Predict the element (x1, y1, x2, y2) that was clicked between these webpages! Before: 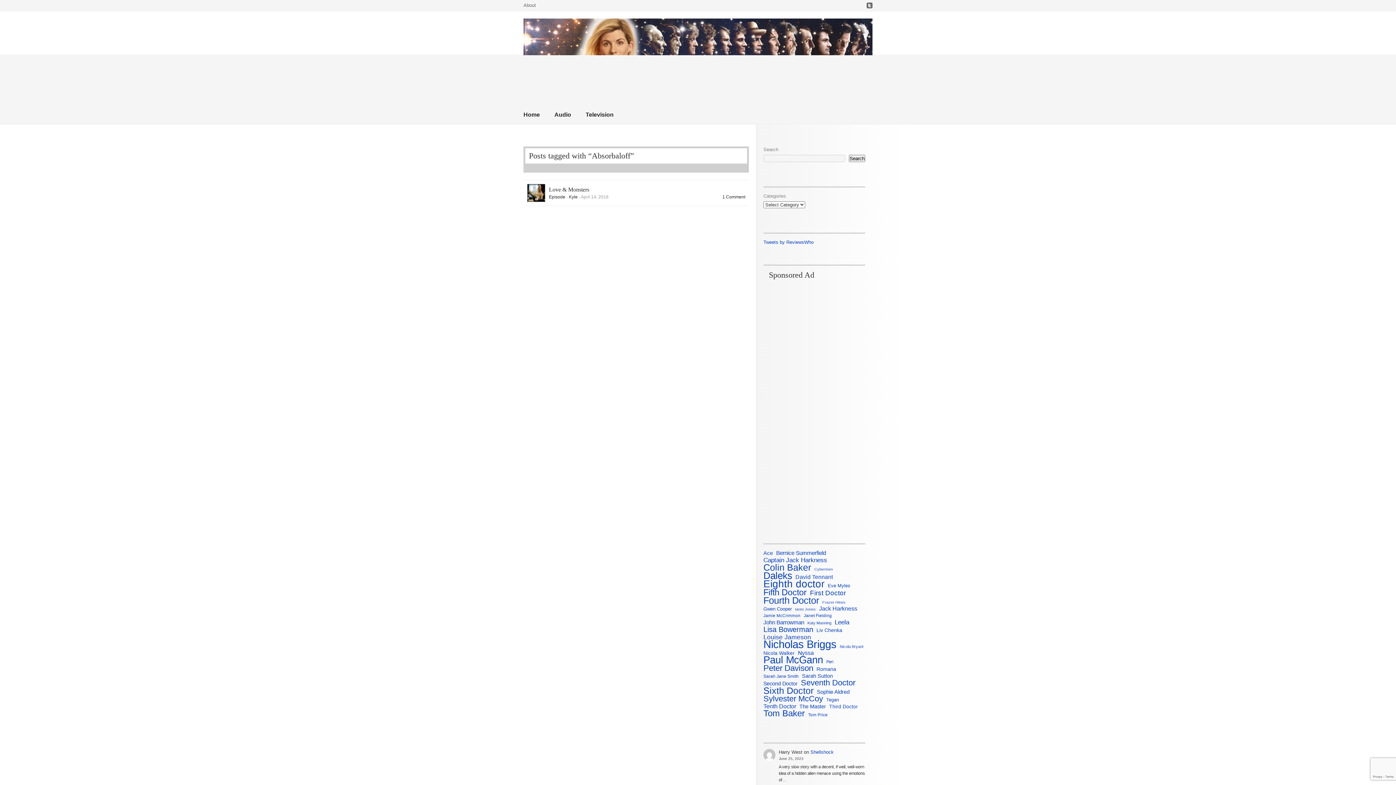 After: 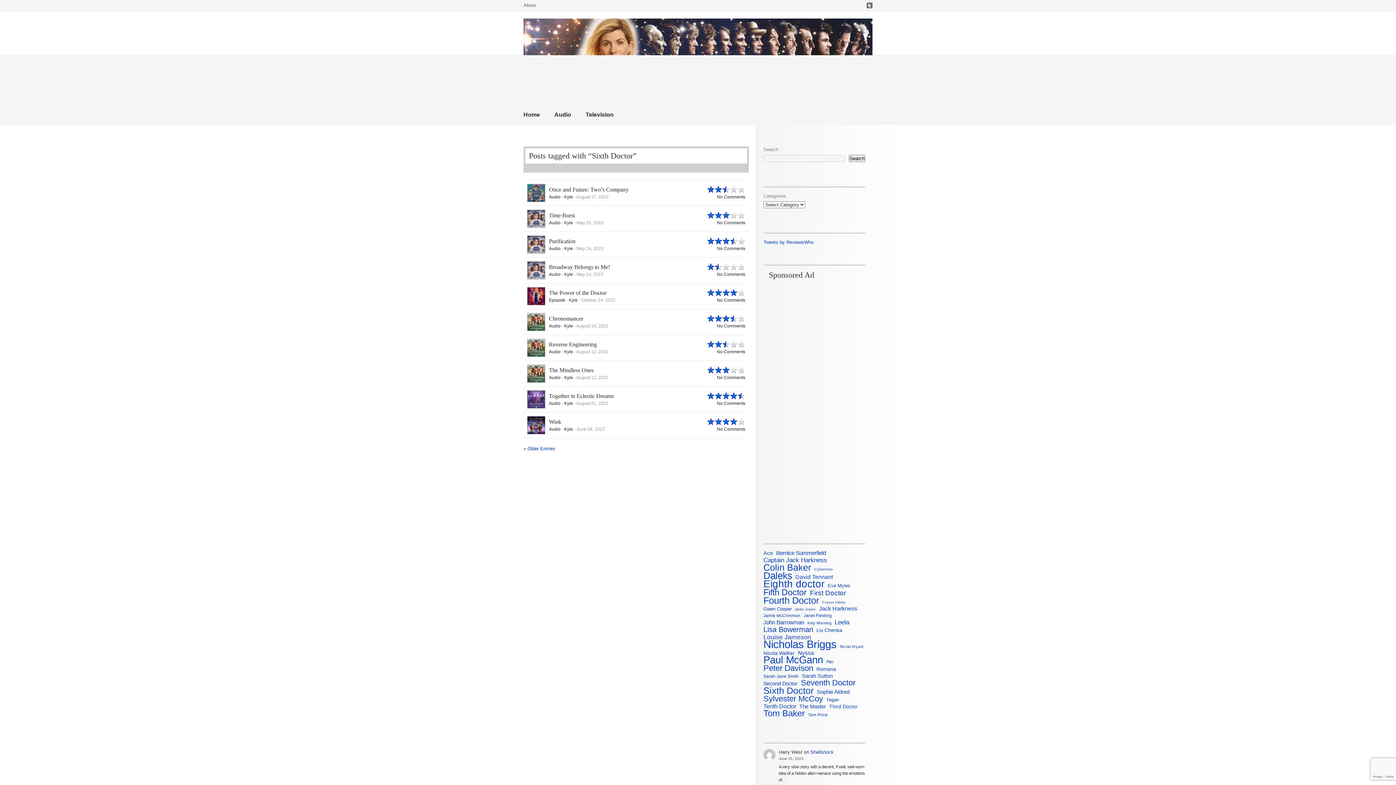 Action: label: Sixth Doctor (164 items) bbox: (763, 687, 813, 694)